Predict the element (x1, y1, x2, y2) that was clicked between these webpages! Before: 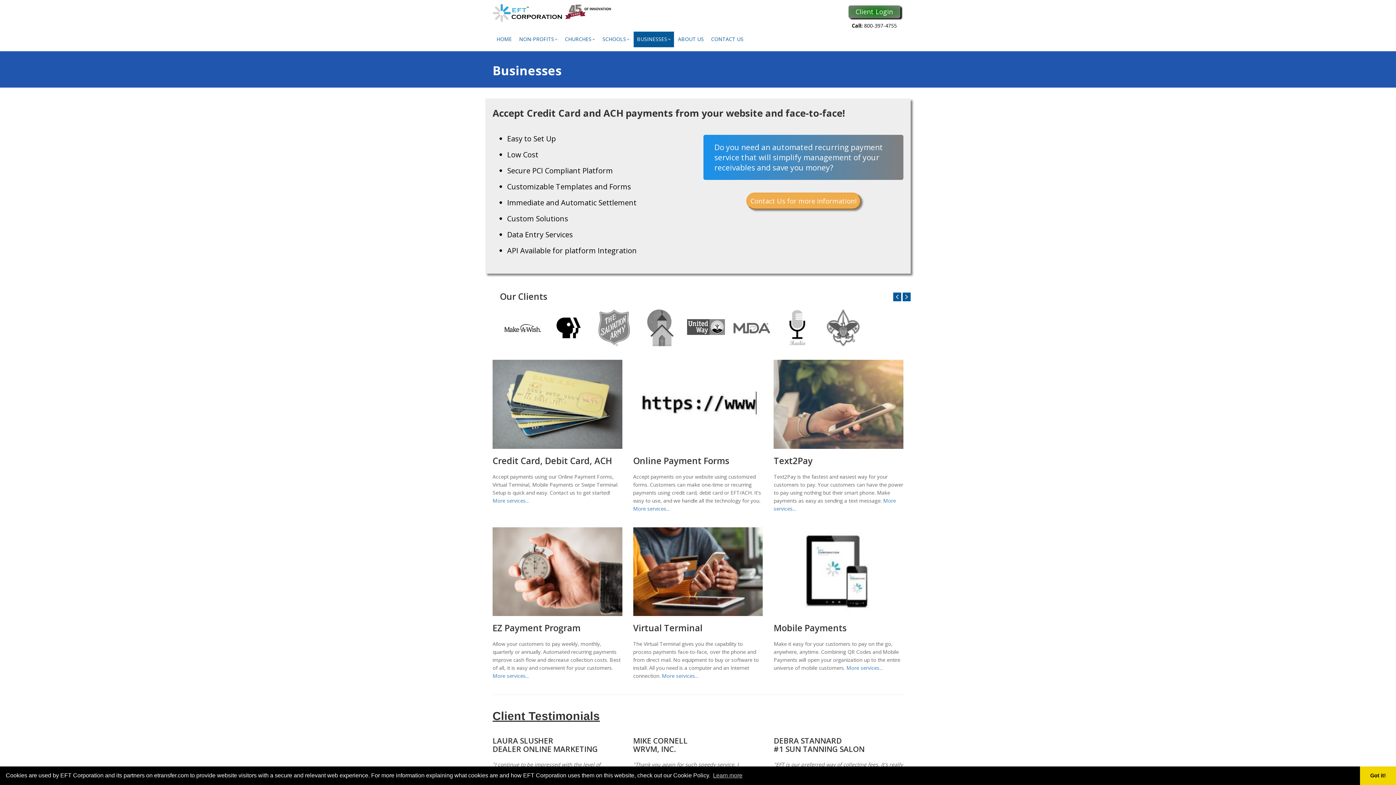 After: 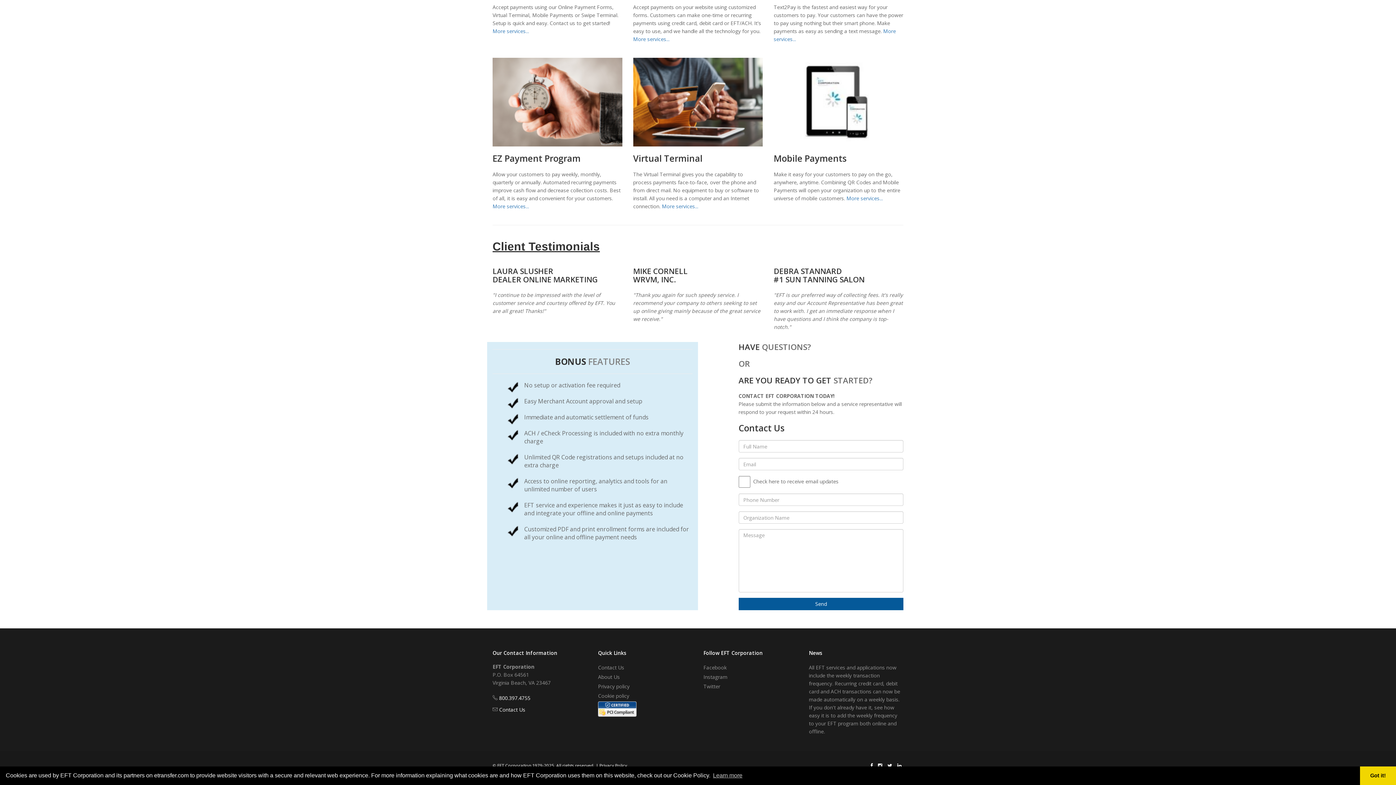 Action: bbox: (746, 198, 860, 205) label: Contact Us for more information!